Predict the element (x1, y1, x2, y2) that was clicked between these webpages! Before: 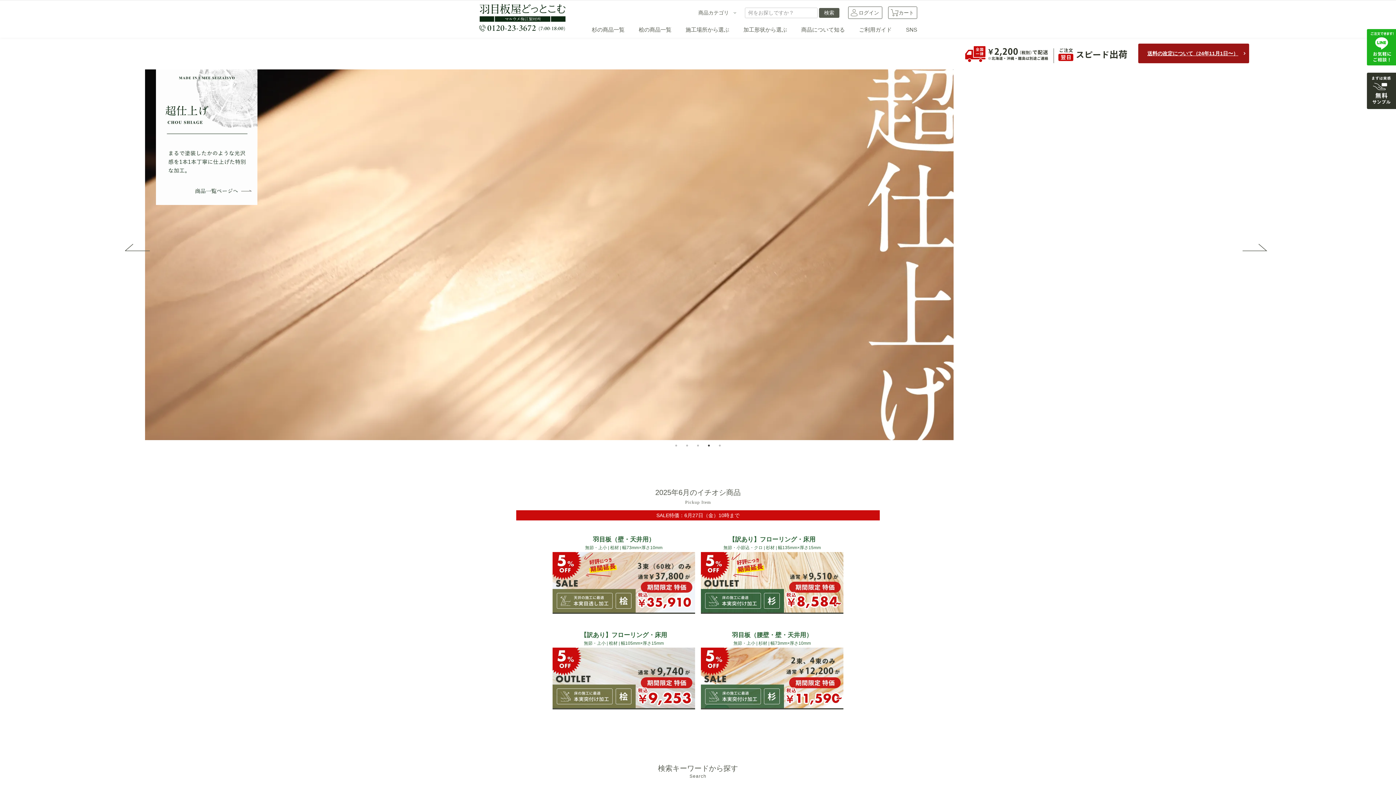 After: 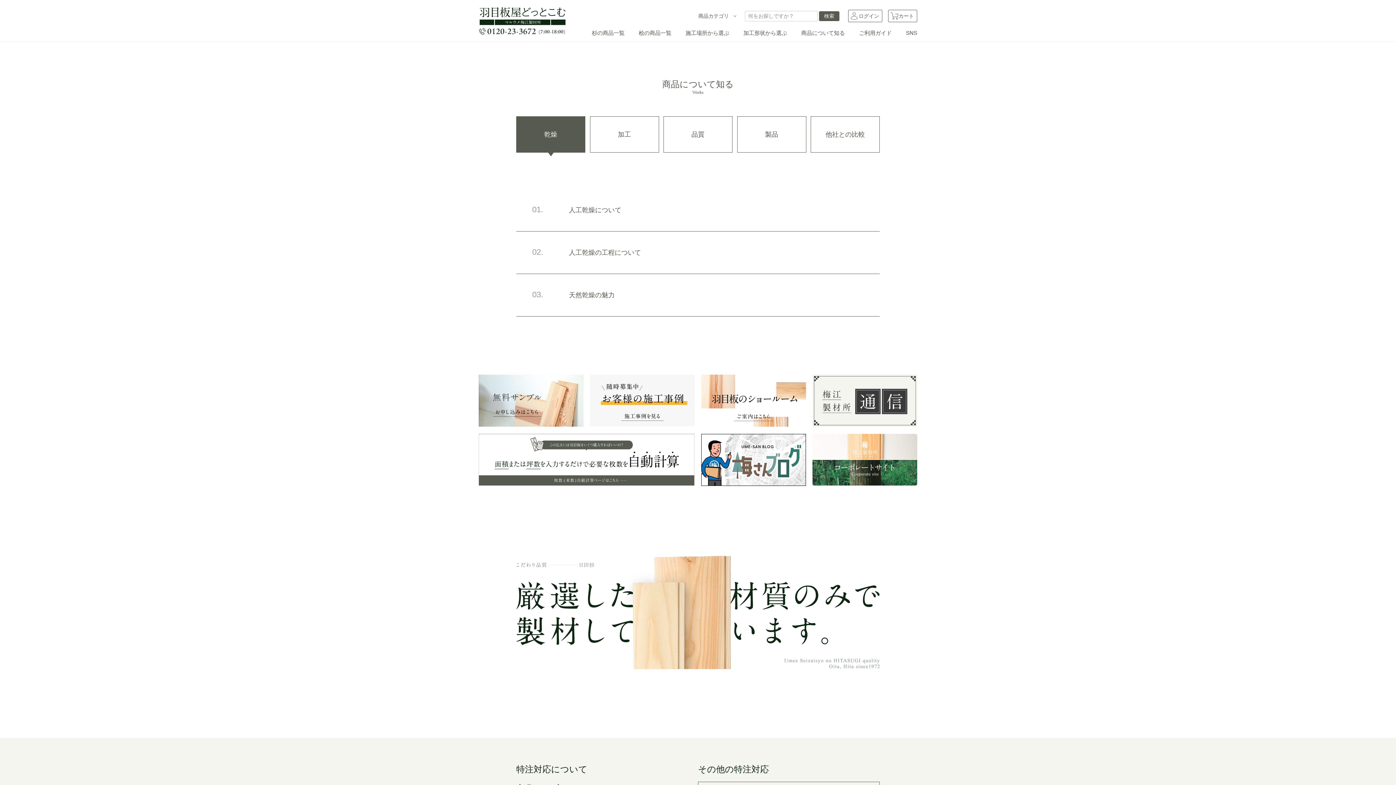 Action: bbox: (801, 26, 845, 32) label: 商品について知る